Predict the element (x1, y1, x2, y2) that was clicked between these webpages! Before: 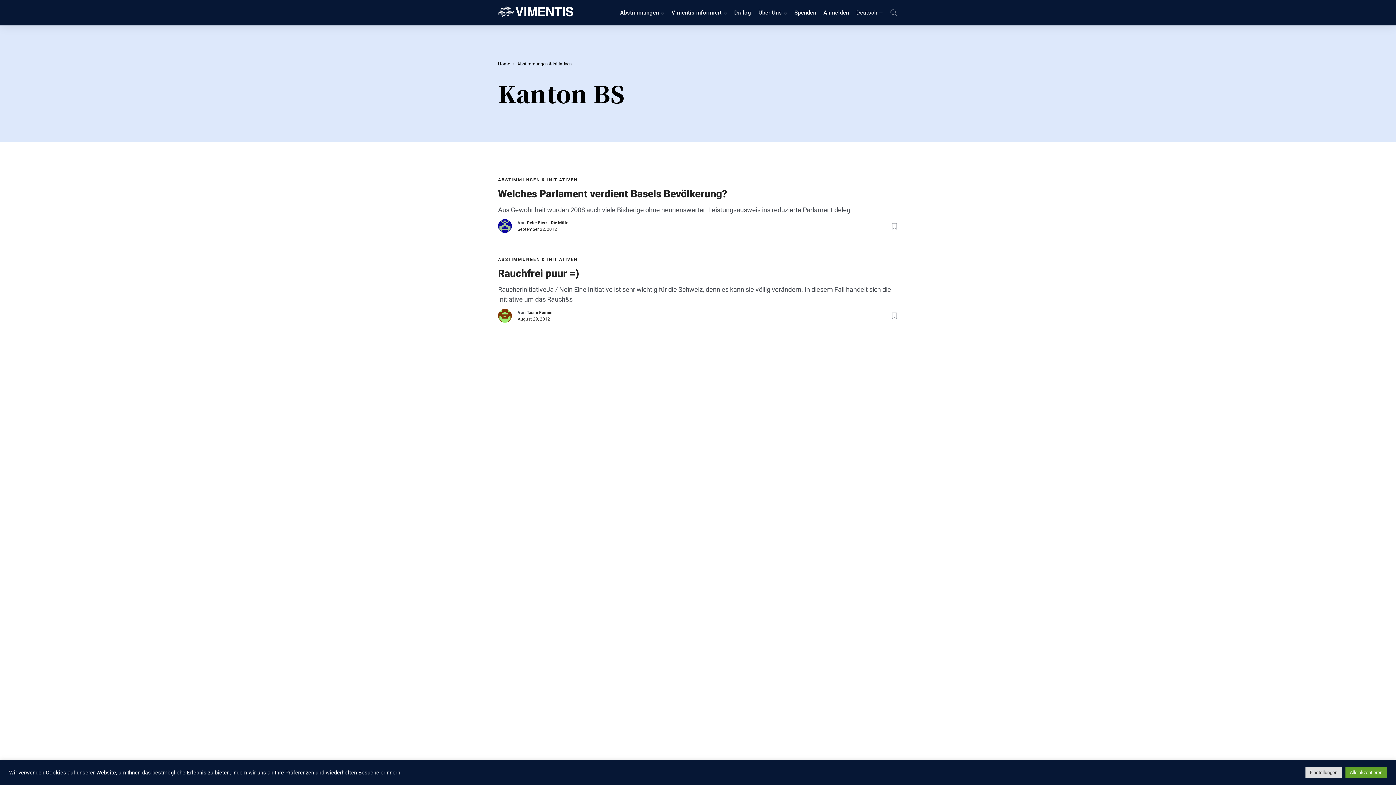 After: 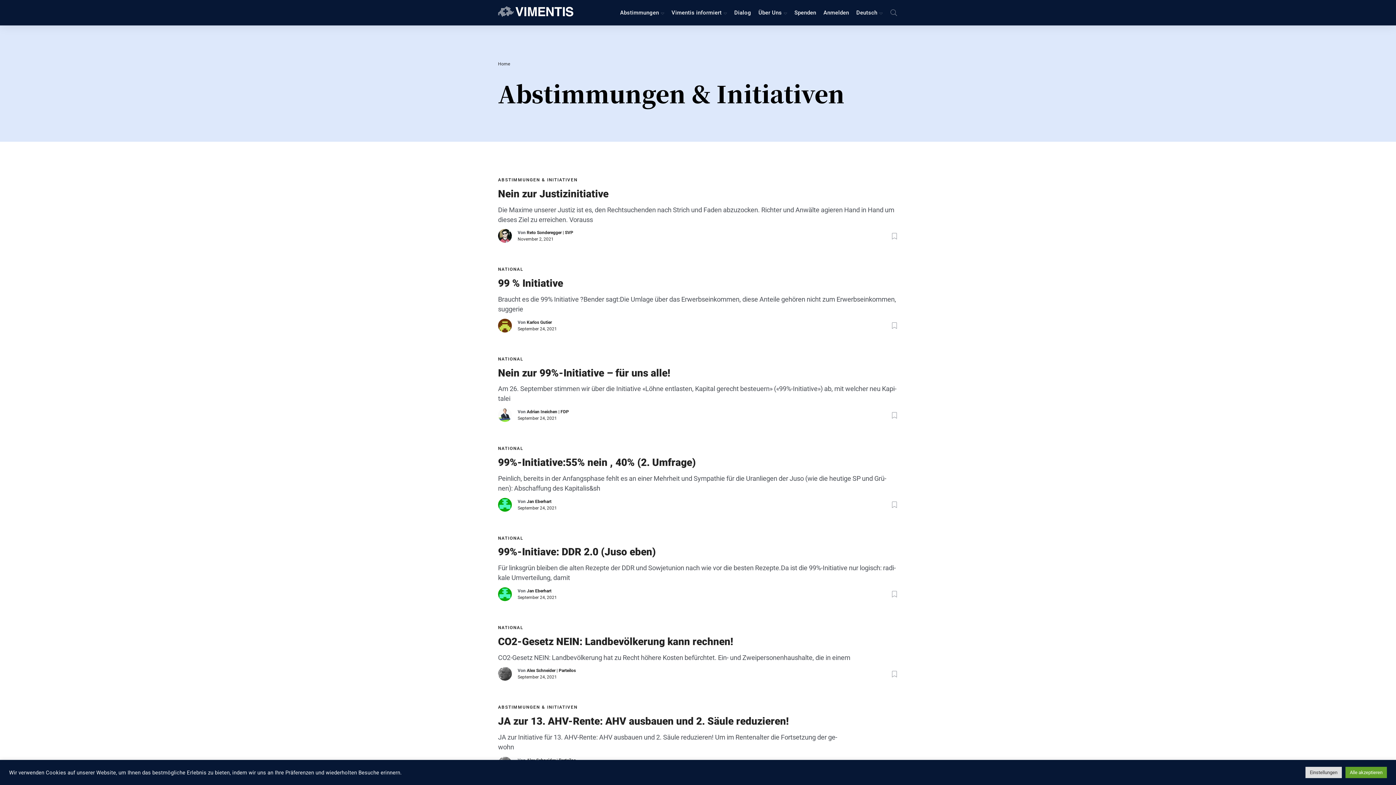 Action: bbox: (498, 257, 577, 262) label: ABSTIMMUNGEN & INITIATIVEN